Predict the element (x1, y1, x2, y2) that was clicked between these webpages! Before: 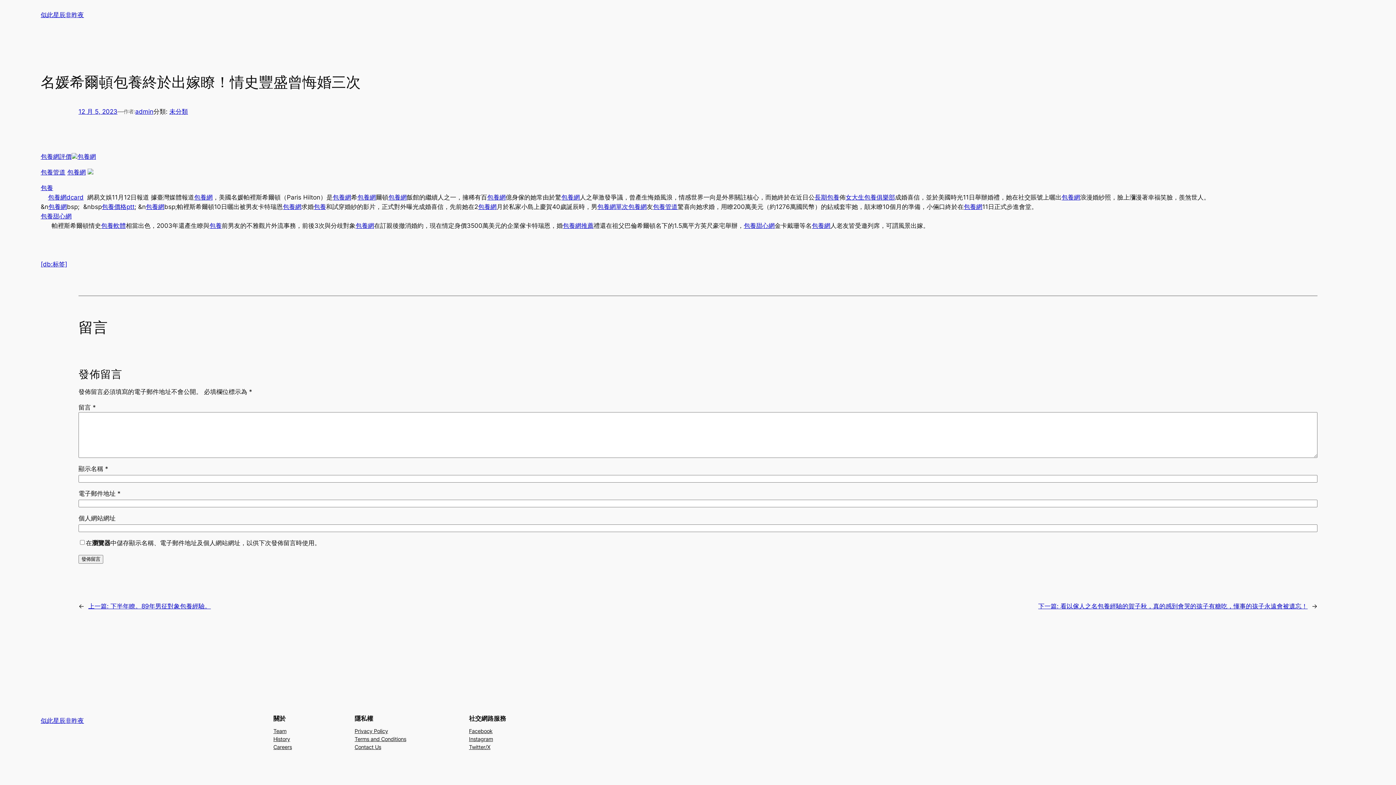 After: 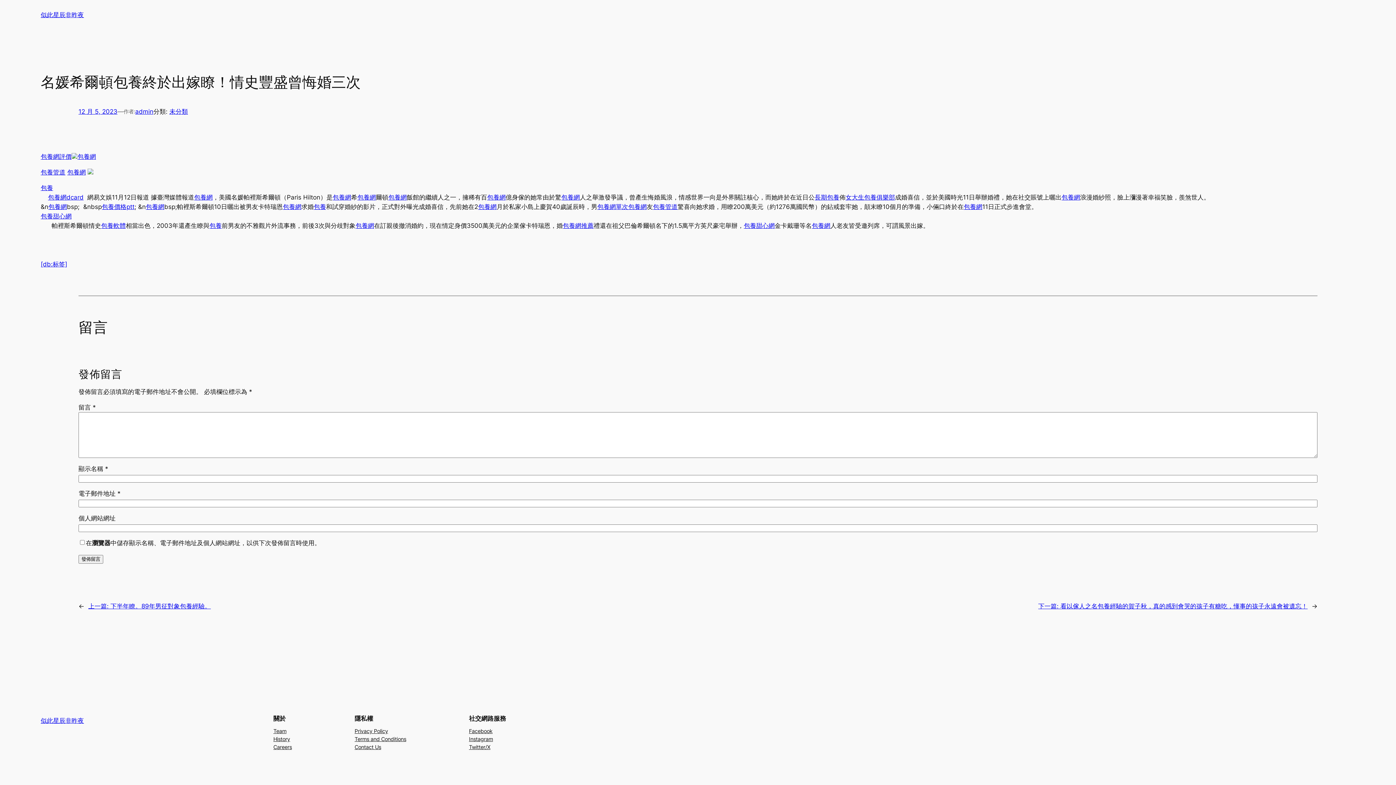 Action: label: History bbox: (273, 735, 290, 743)